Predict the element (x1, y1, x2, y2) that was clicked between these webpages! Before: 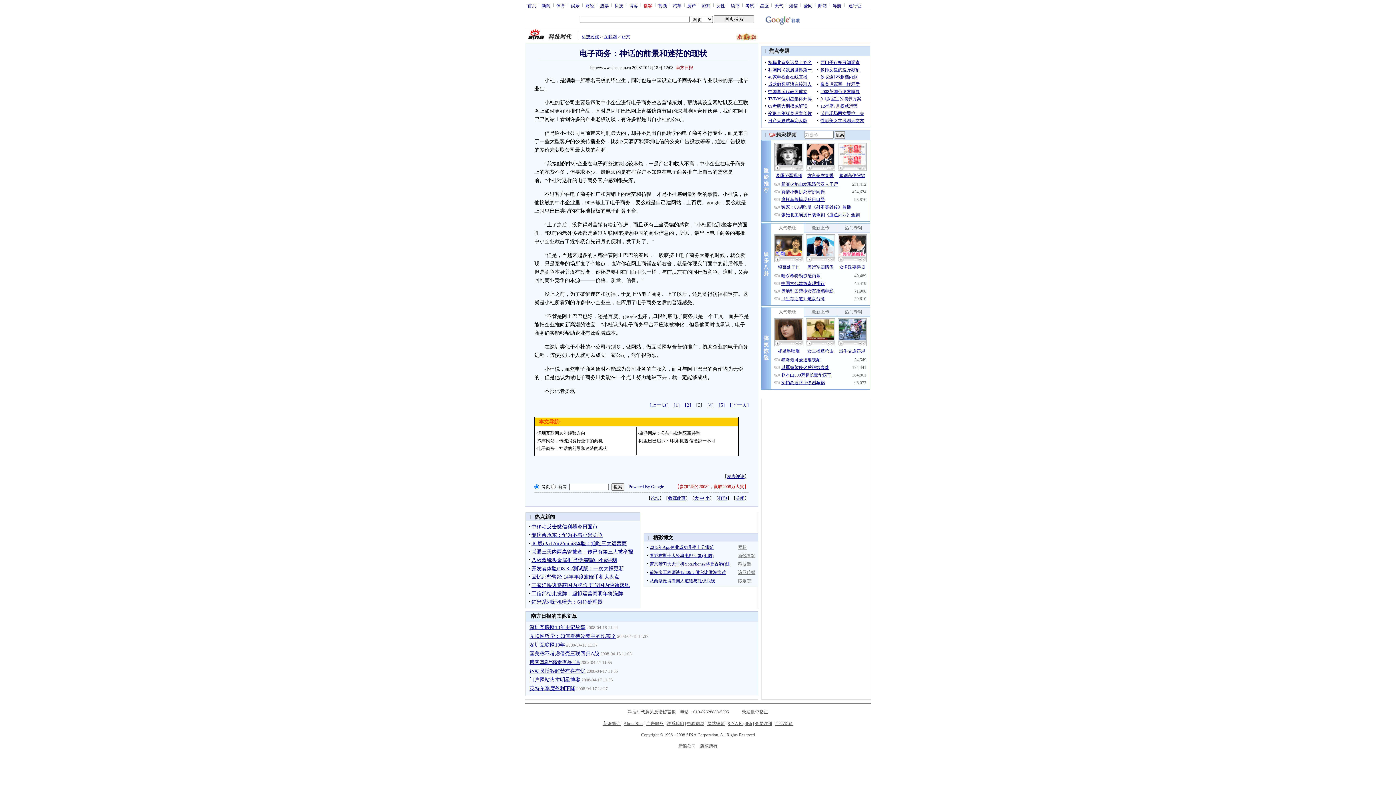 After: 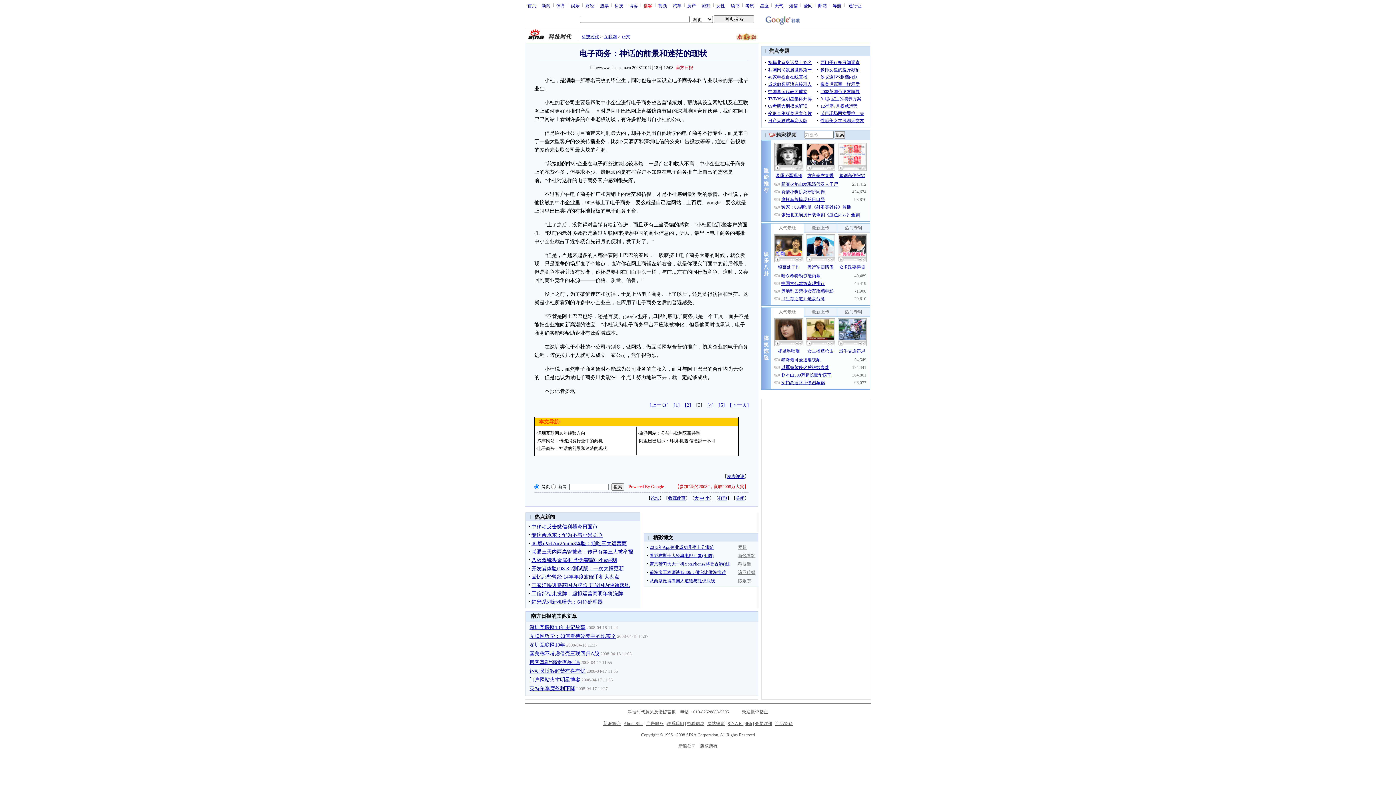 Action: bbox: (628, 484, 664, 489) label: Powered By Google